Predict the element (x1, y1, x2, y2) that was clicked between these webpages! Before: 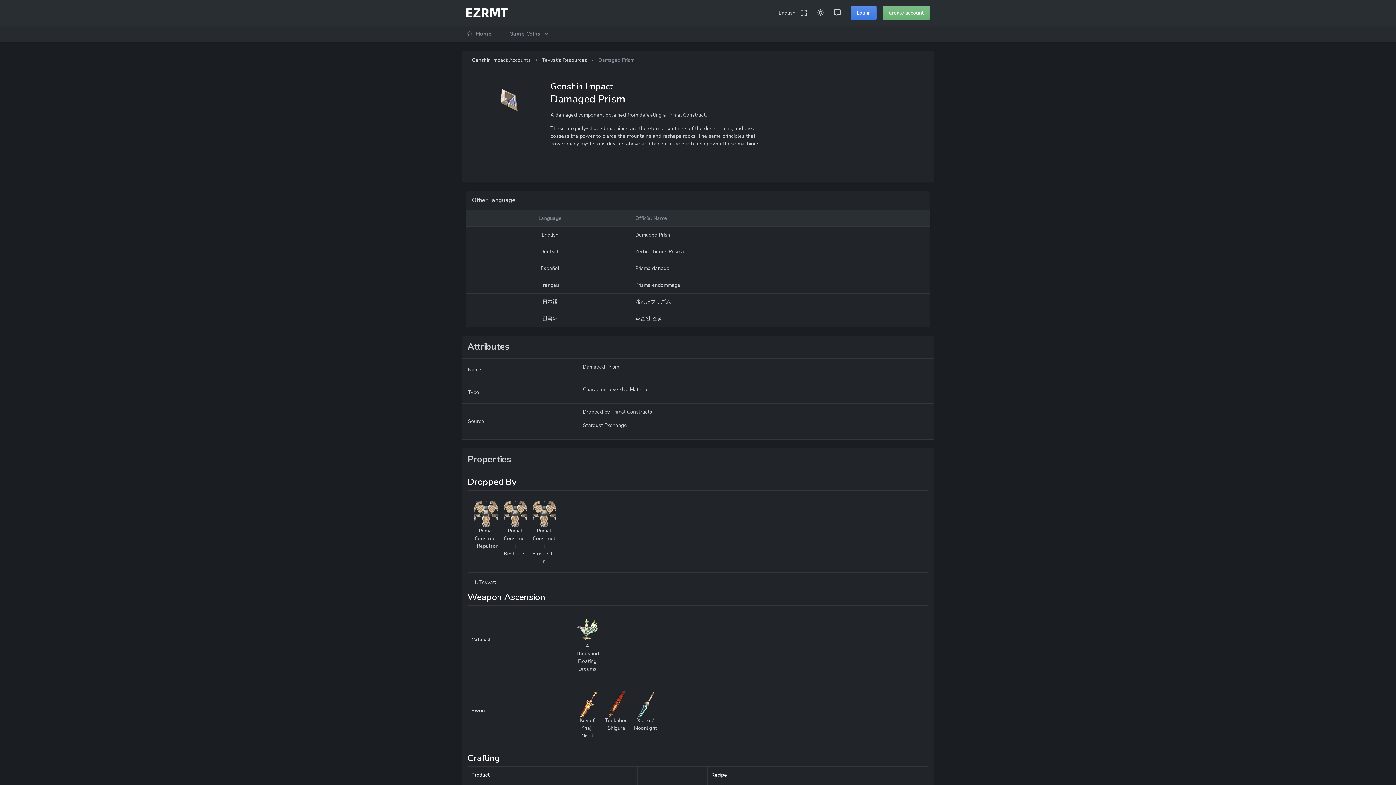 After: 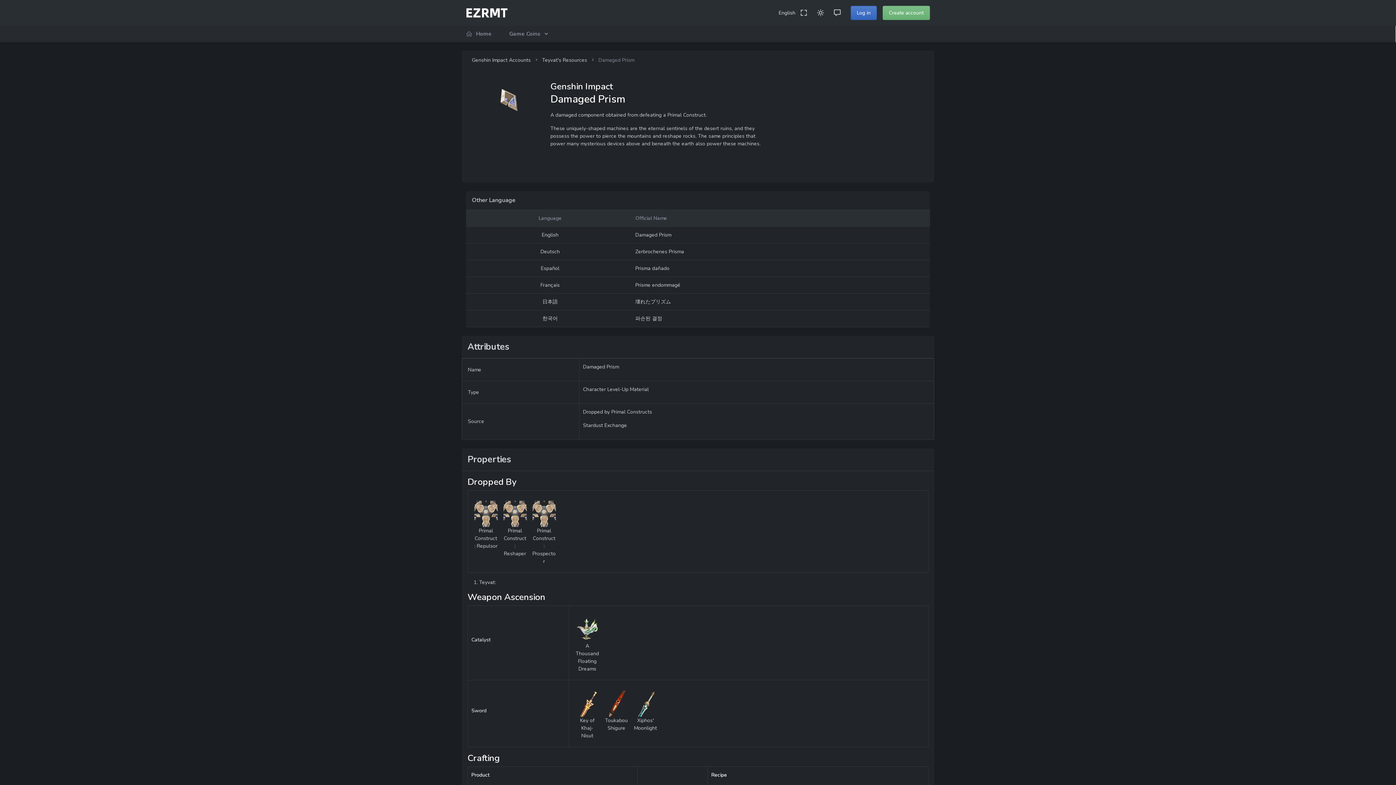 Action: label: Log in bbox: (850, 5, 877, 19)